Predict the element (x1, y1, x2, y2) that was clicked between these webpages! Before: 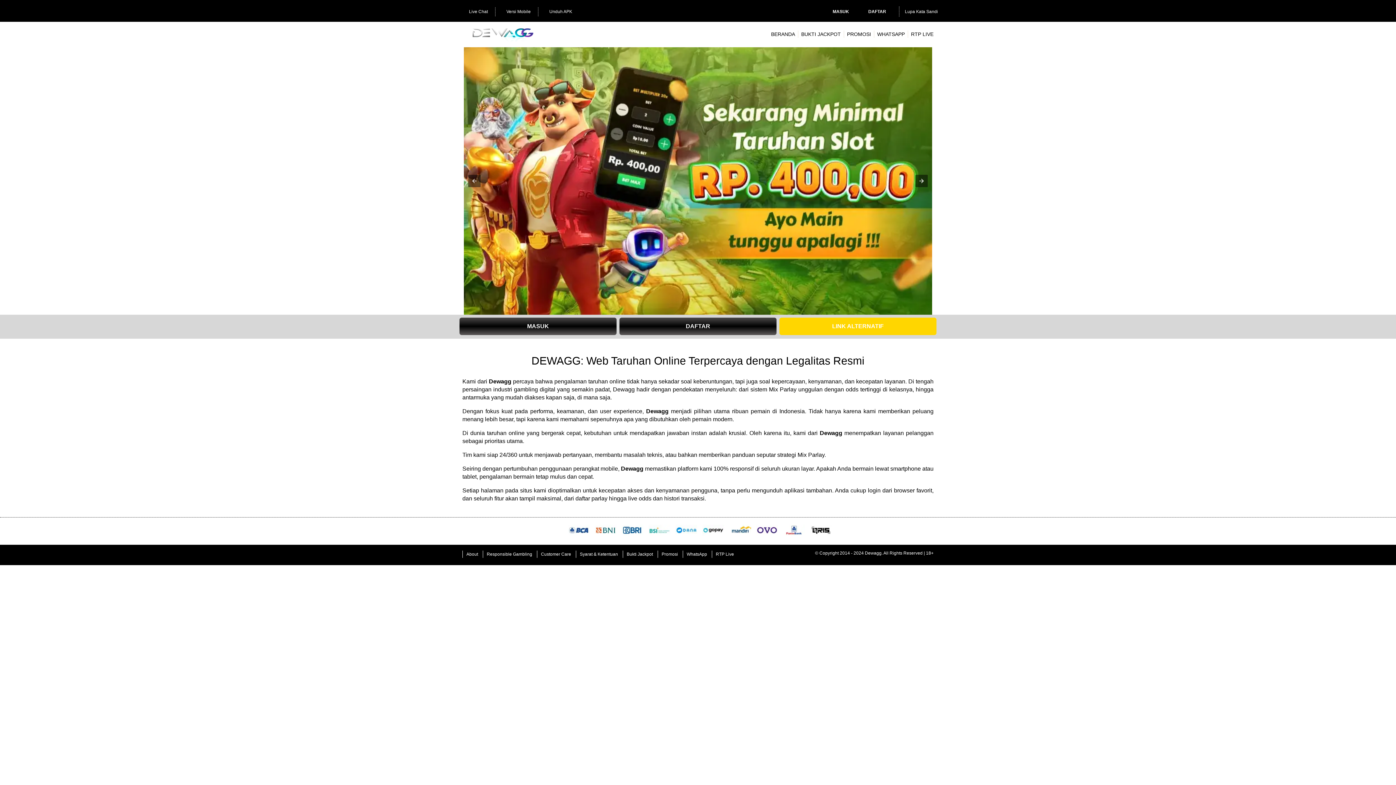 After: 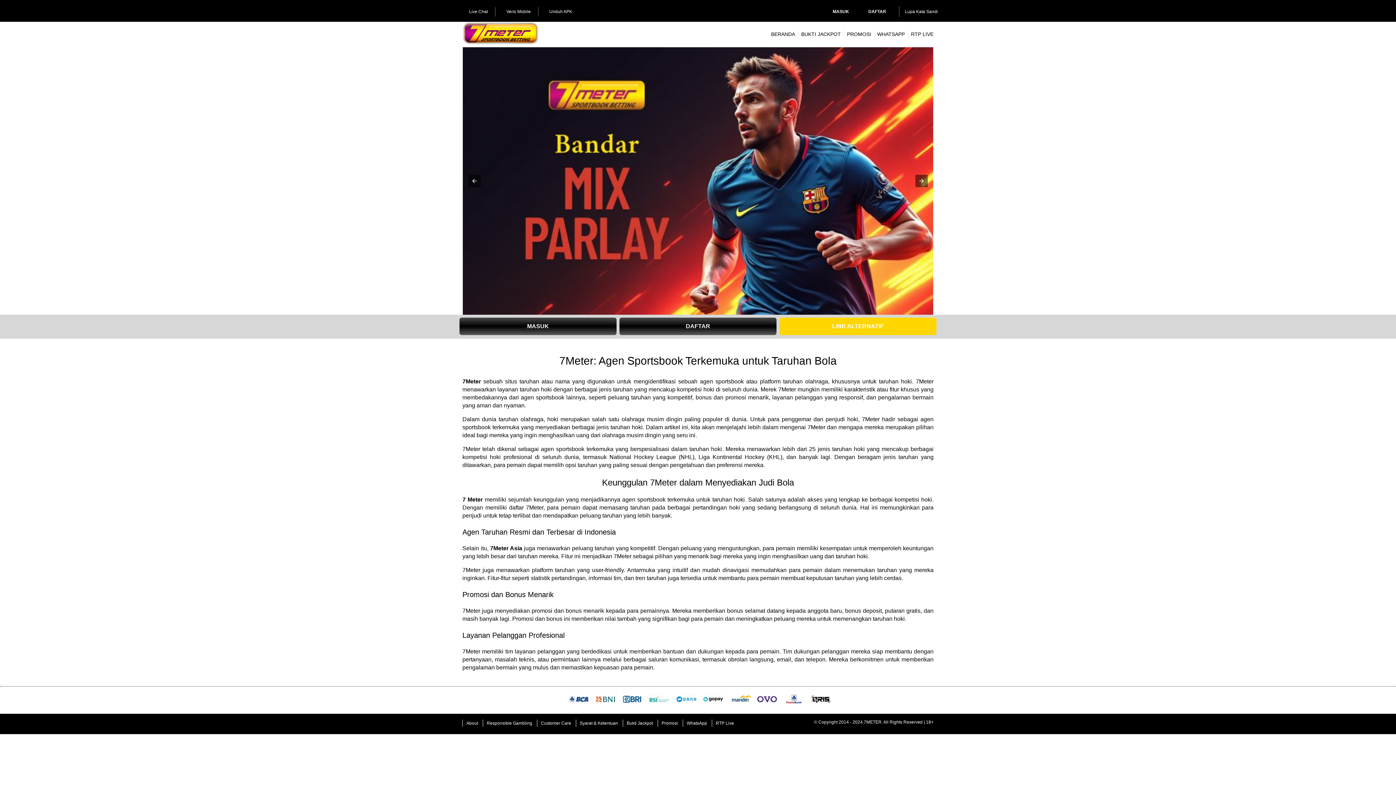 Action: bbox: (646, 408, 668, 414) label: Dewagg